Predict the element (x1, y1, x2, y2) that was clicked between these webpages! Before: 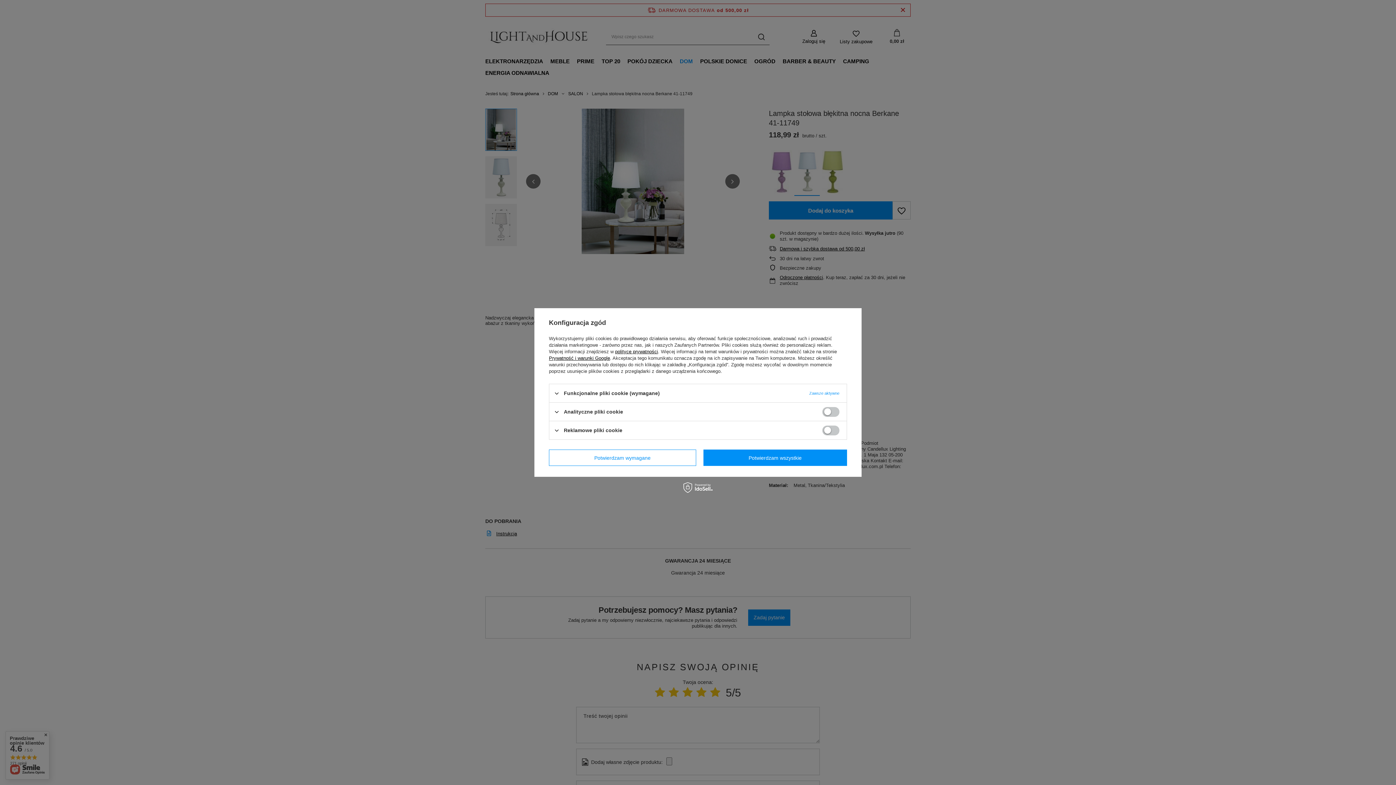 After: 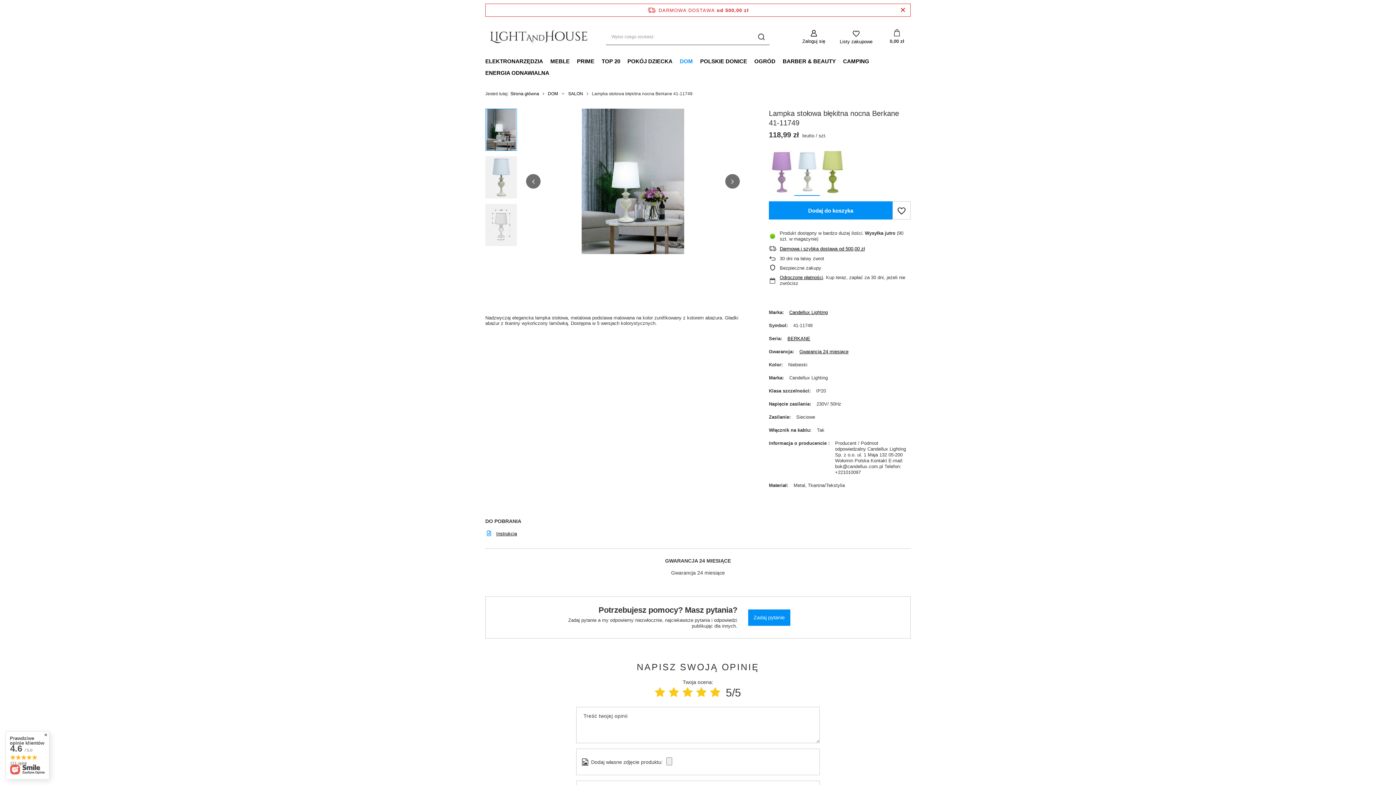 Action: label: Potwierdzam wymagane bbox: (549, 449, 696, 466)